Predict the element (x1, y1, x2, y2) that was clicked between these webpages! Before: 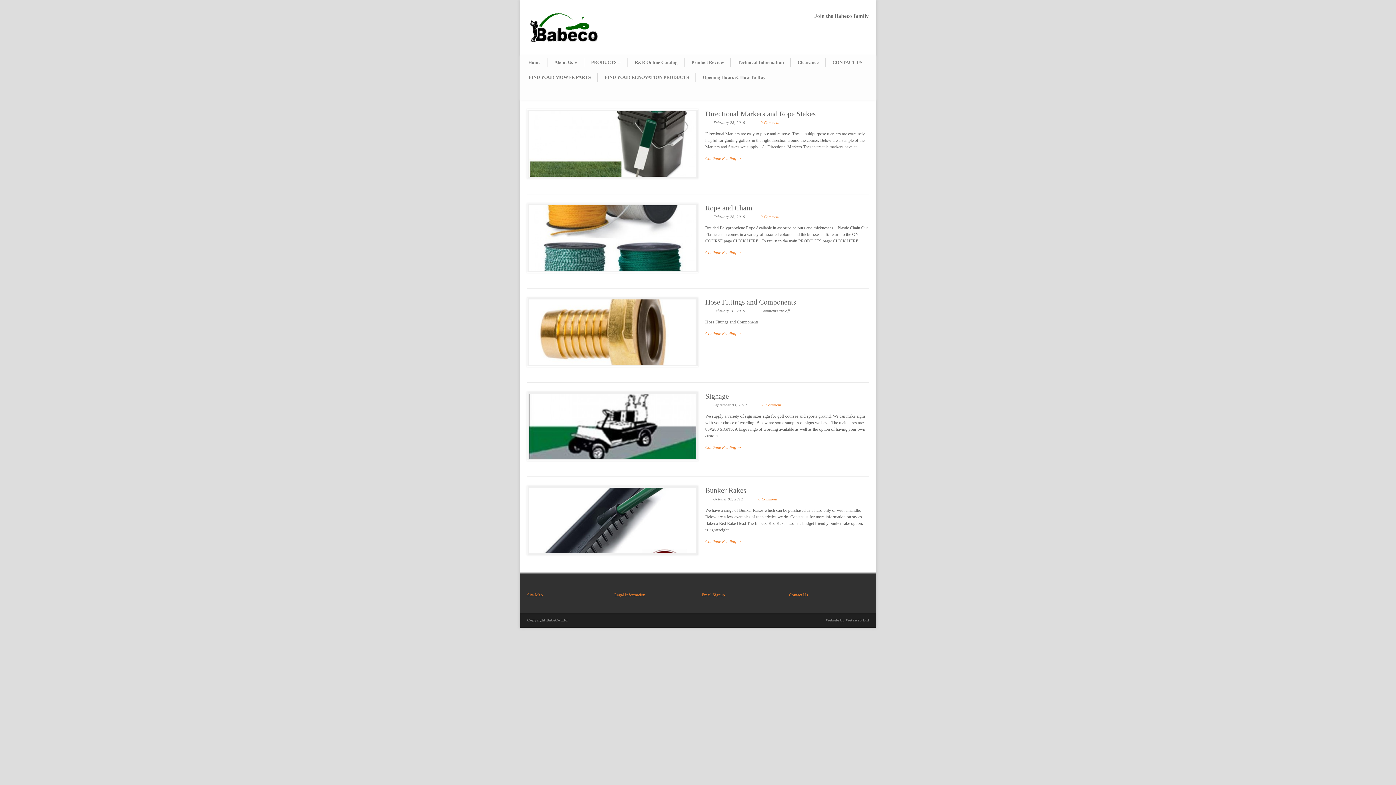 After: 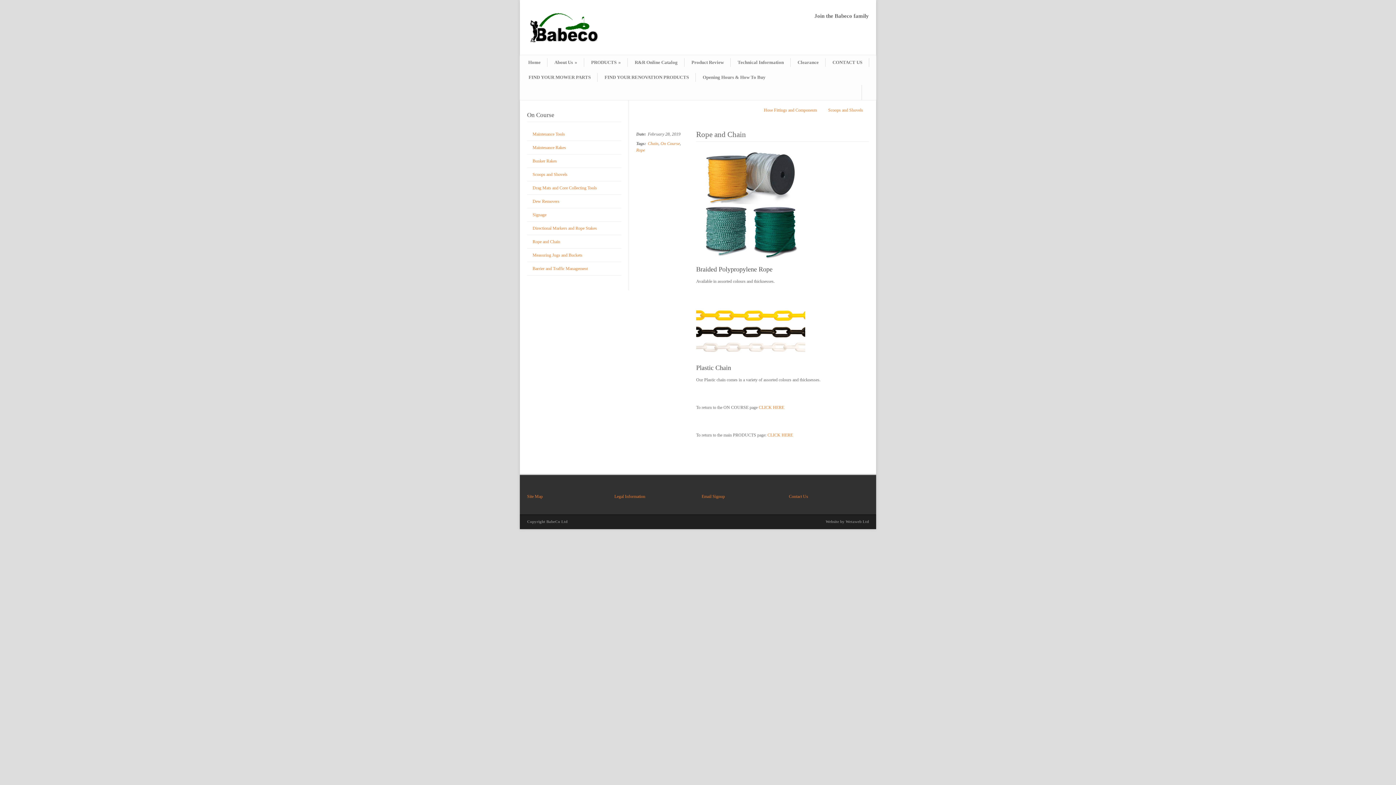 Action: label: Continue Reading → bbox: (705, 249, 869, 256)